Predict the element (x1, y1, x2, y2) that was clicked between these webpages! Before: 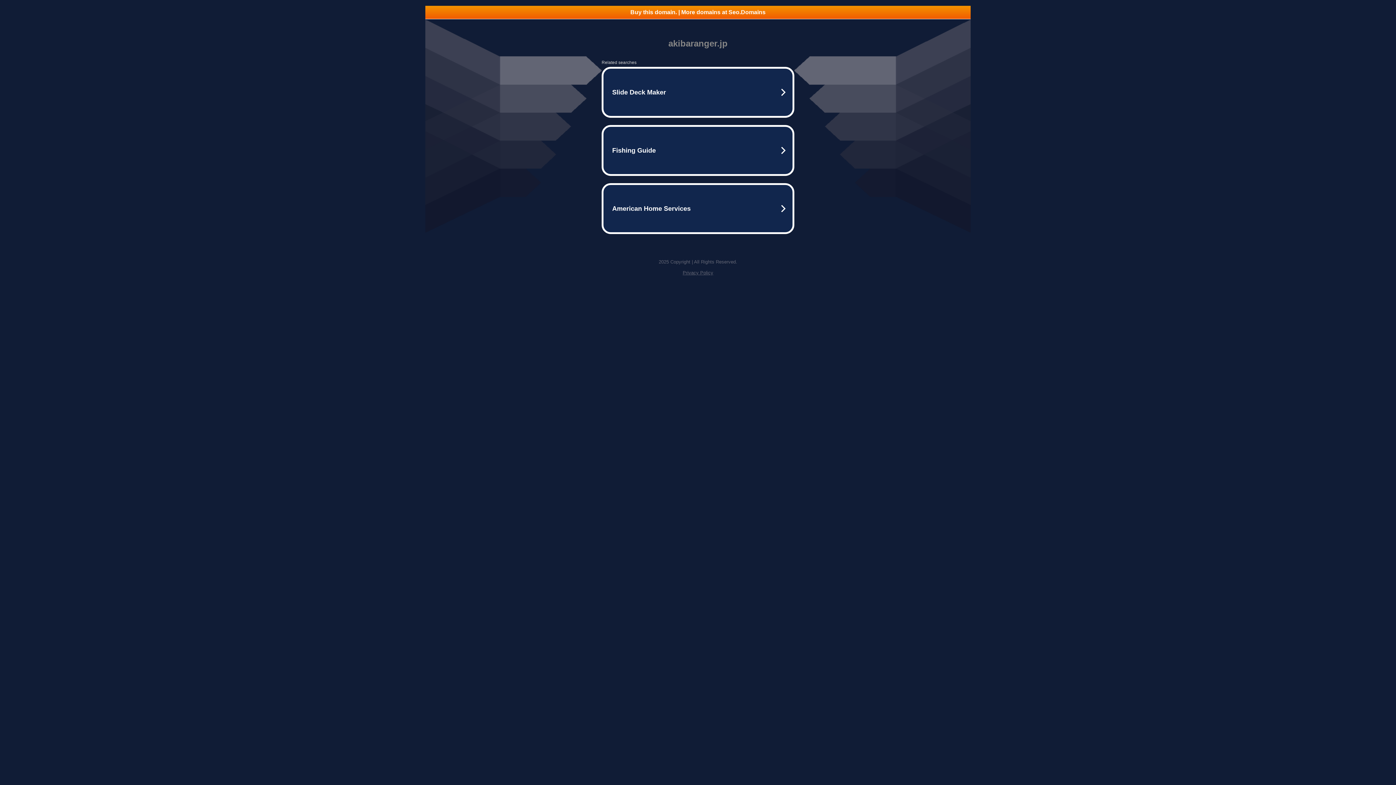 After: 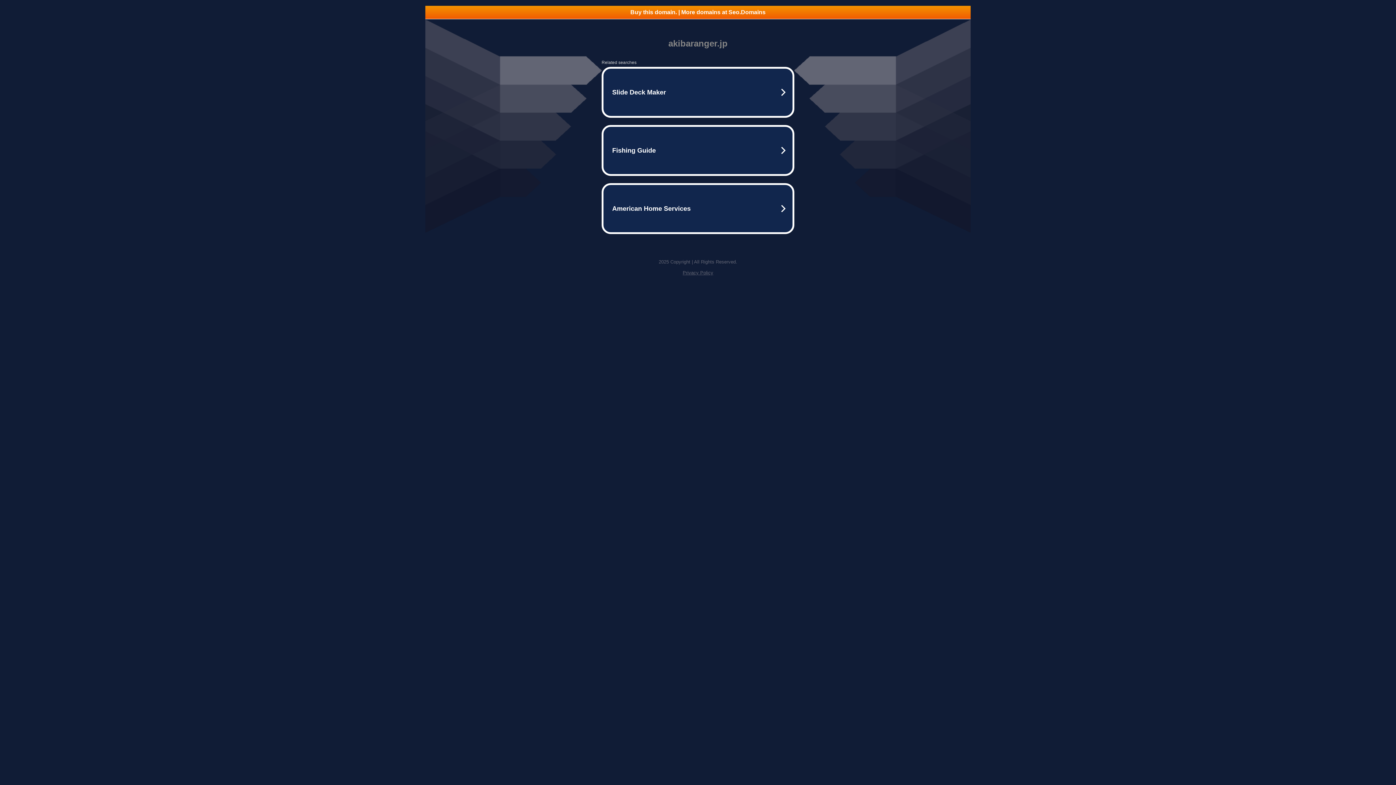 Action: label: Privacy Policy bbox: (682, 270, 713, 275)